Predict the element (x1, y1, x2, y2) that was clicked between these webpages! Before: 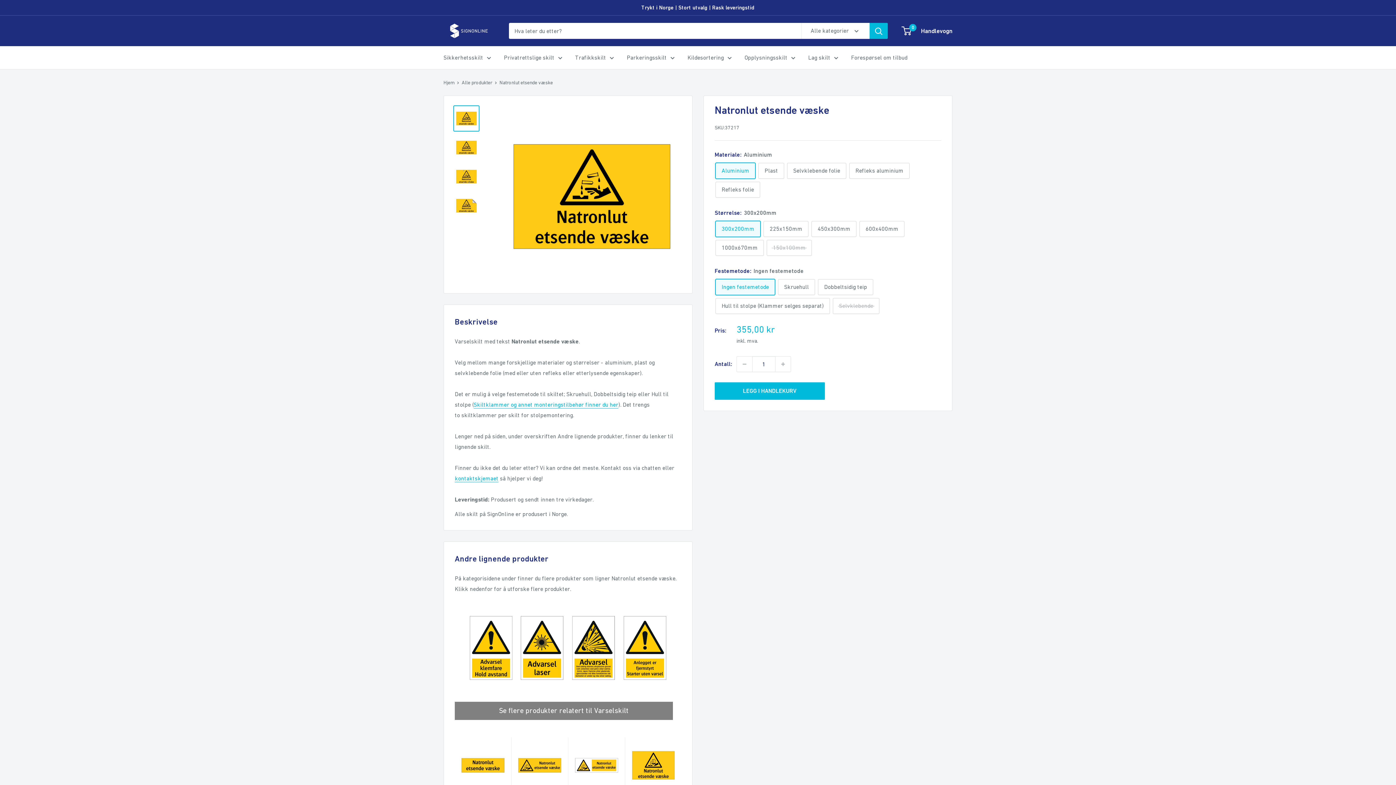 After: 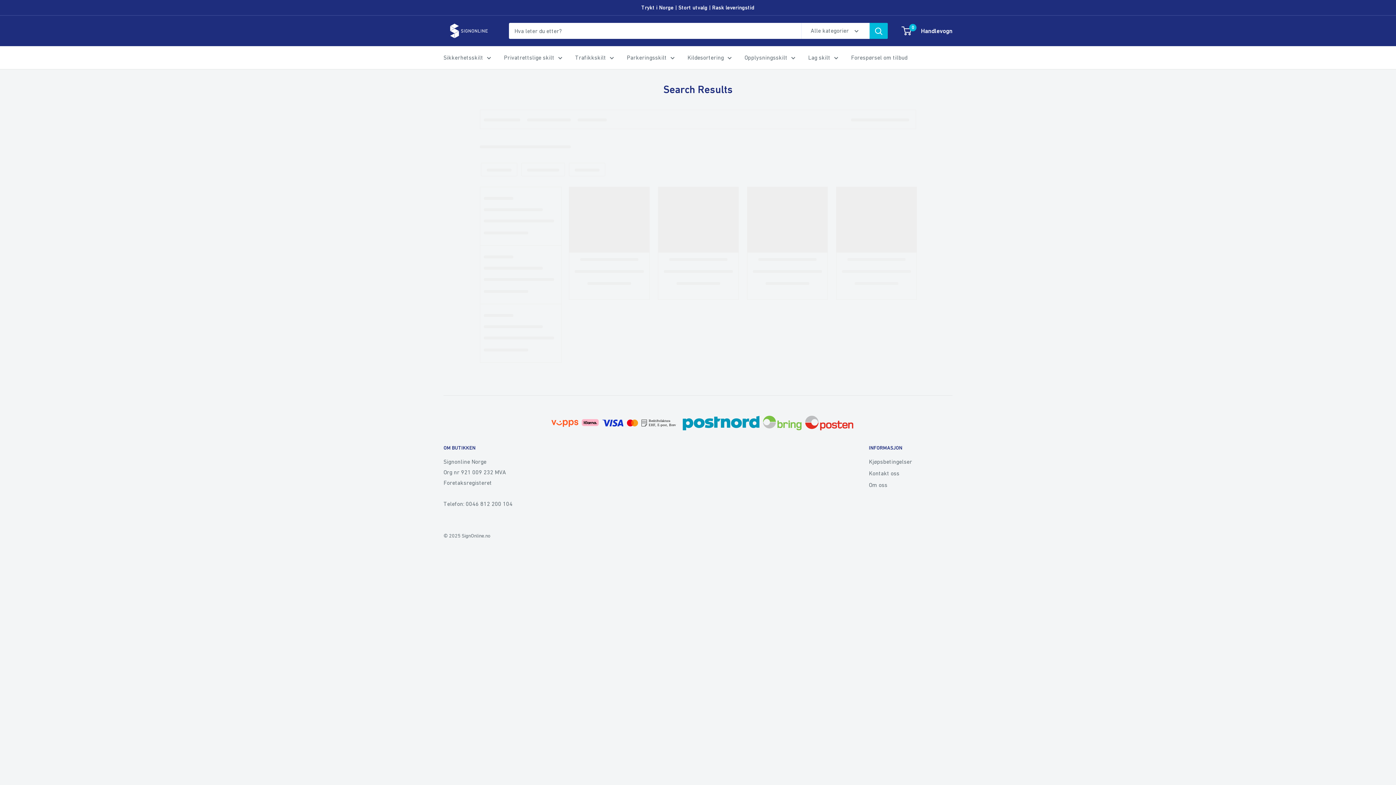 Action: bbox: (869, 22, 888, 38) label: Søk